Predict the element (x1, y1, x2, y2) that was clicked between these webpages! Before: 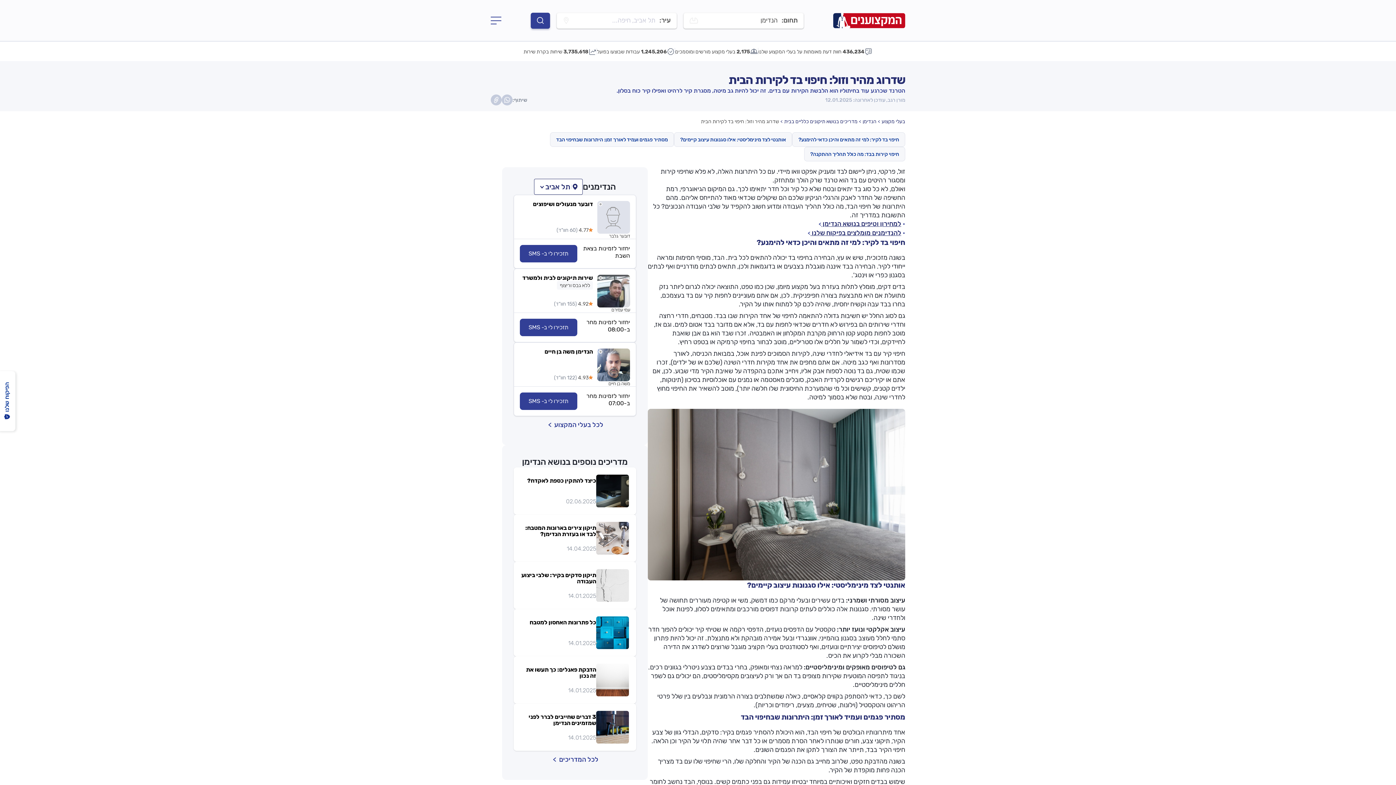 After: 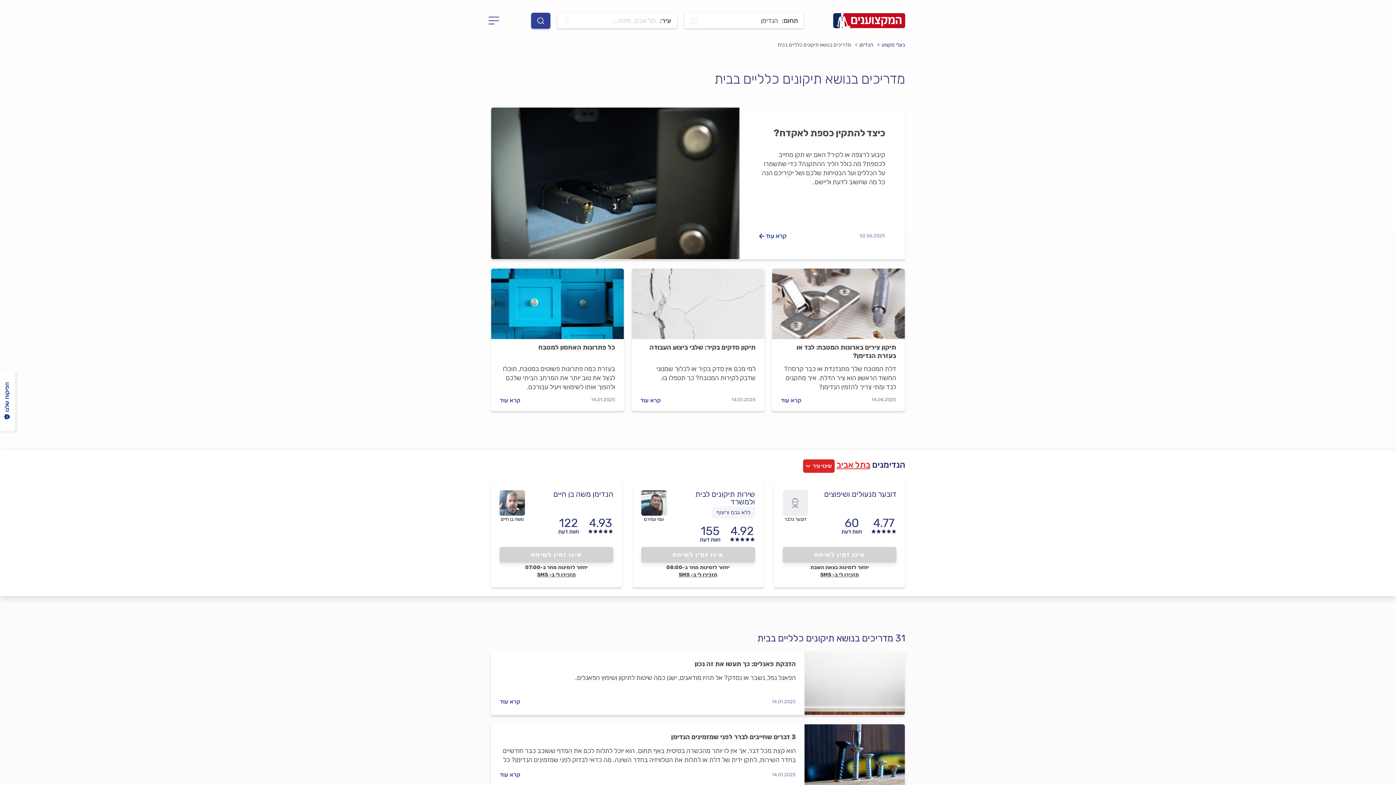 Action: label: לכל המדריכים bbox: (513, 751, 636, 768)